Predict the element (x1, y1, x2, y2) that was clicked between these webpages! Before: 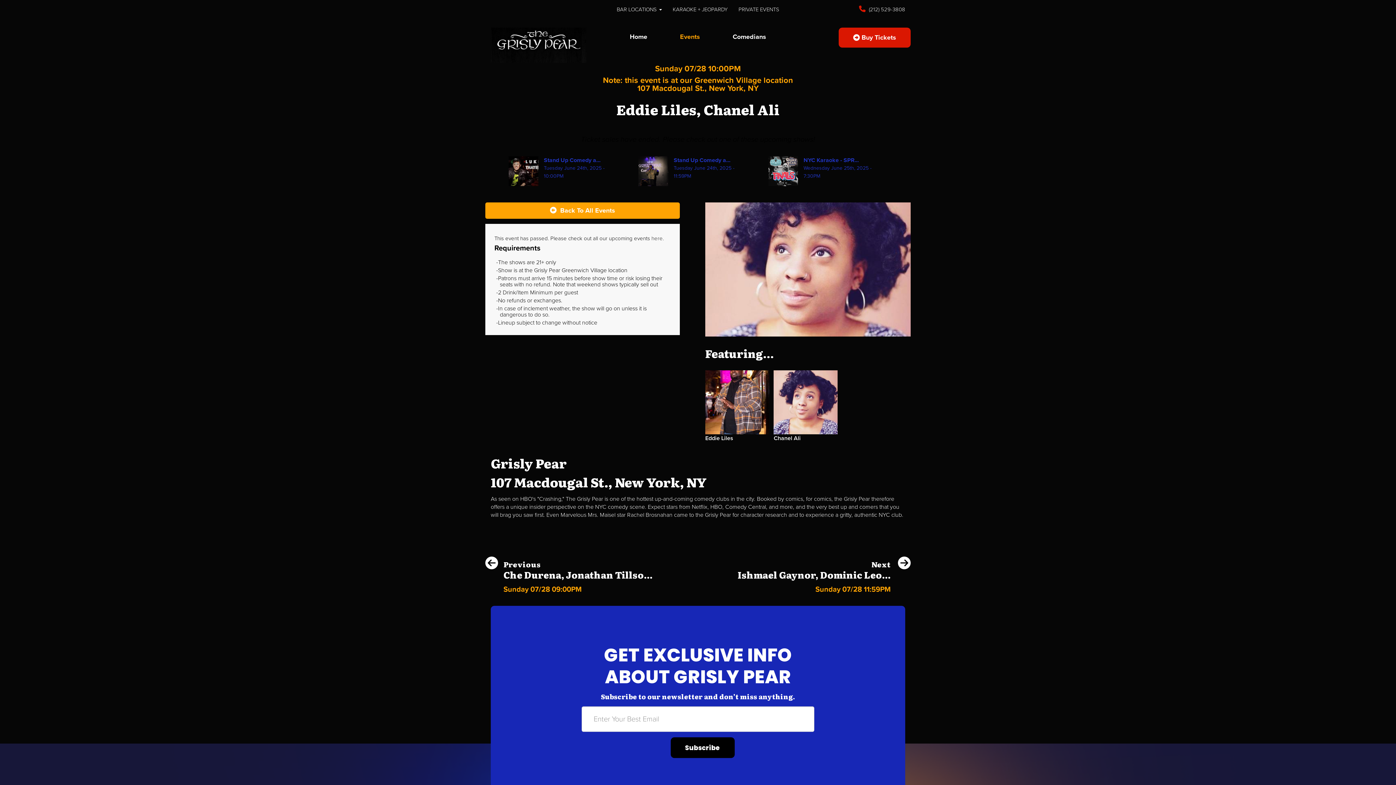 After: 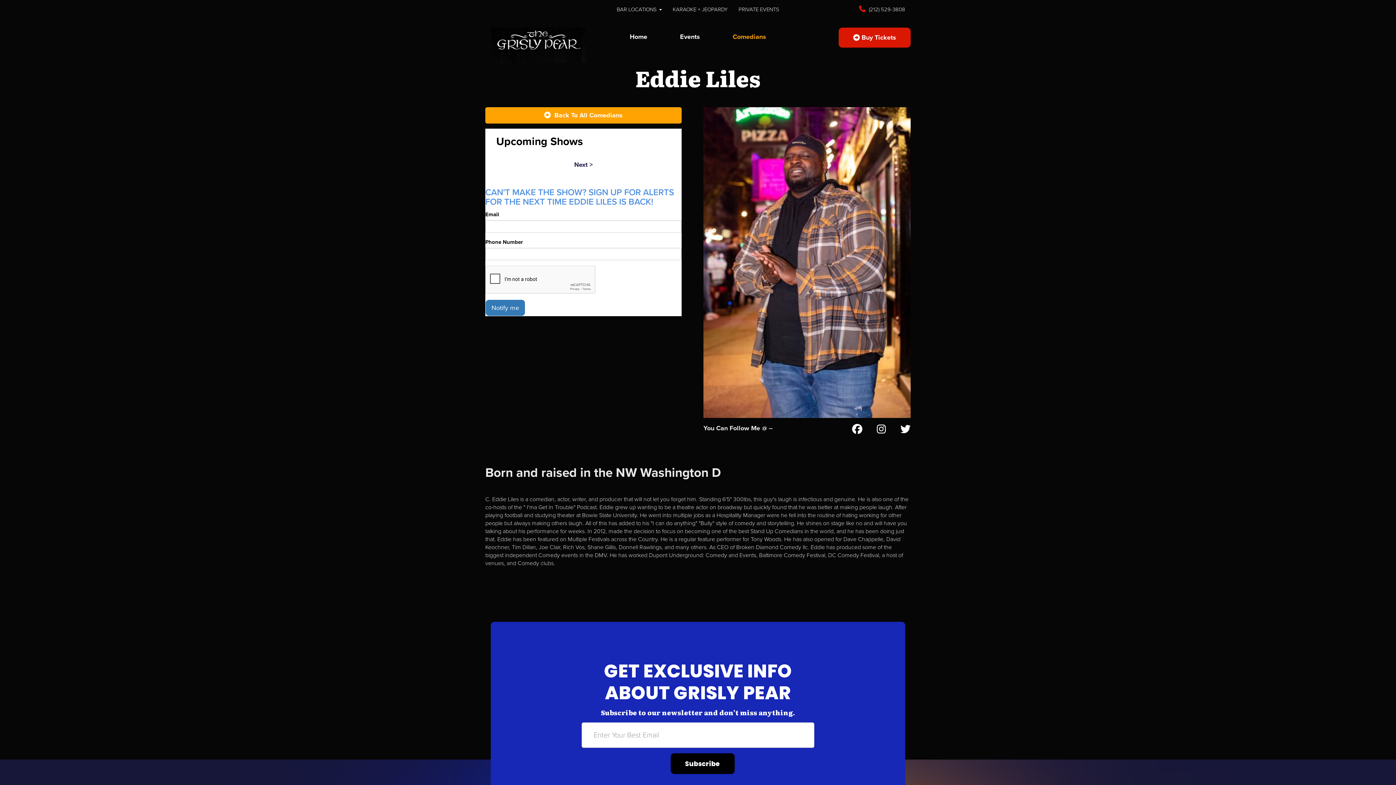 Action: bbox: (705, 434, 733, 442) label: Eddie Liles